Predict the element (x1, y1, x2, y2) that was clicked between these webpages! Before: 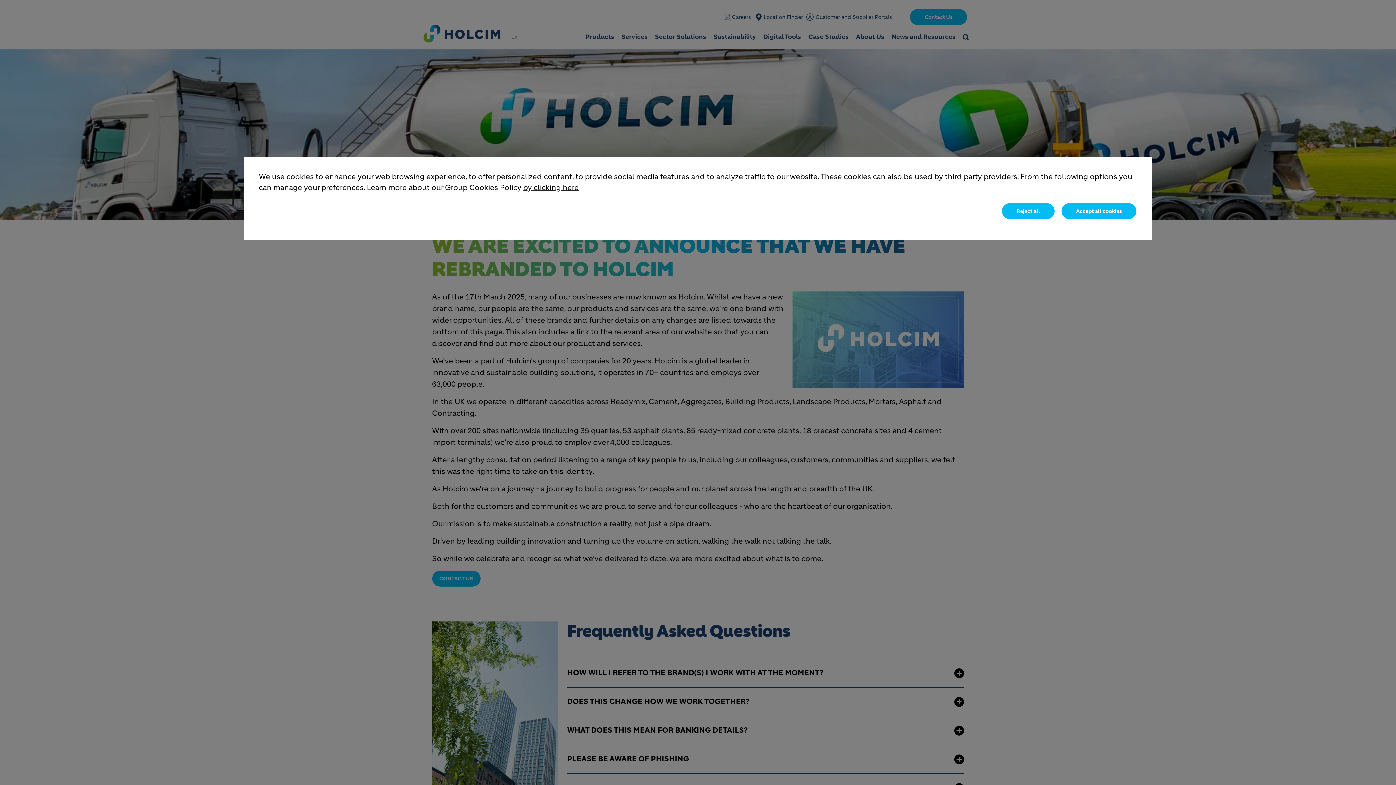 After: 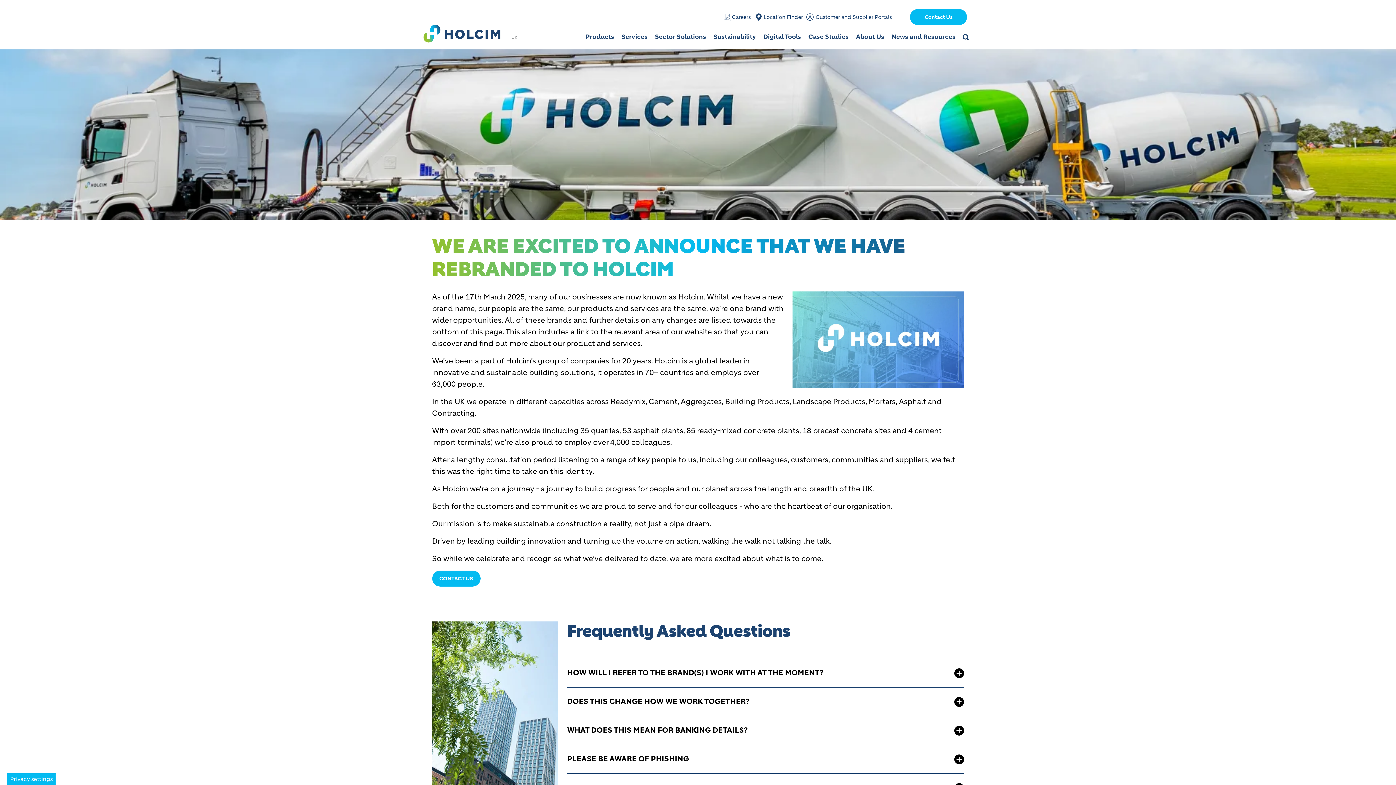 Action: label: Reject all bbox: (1001, 202, 1055, 220)